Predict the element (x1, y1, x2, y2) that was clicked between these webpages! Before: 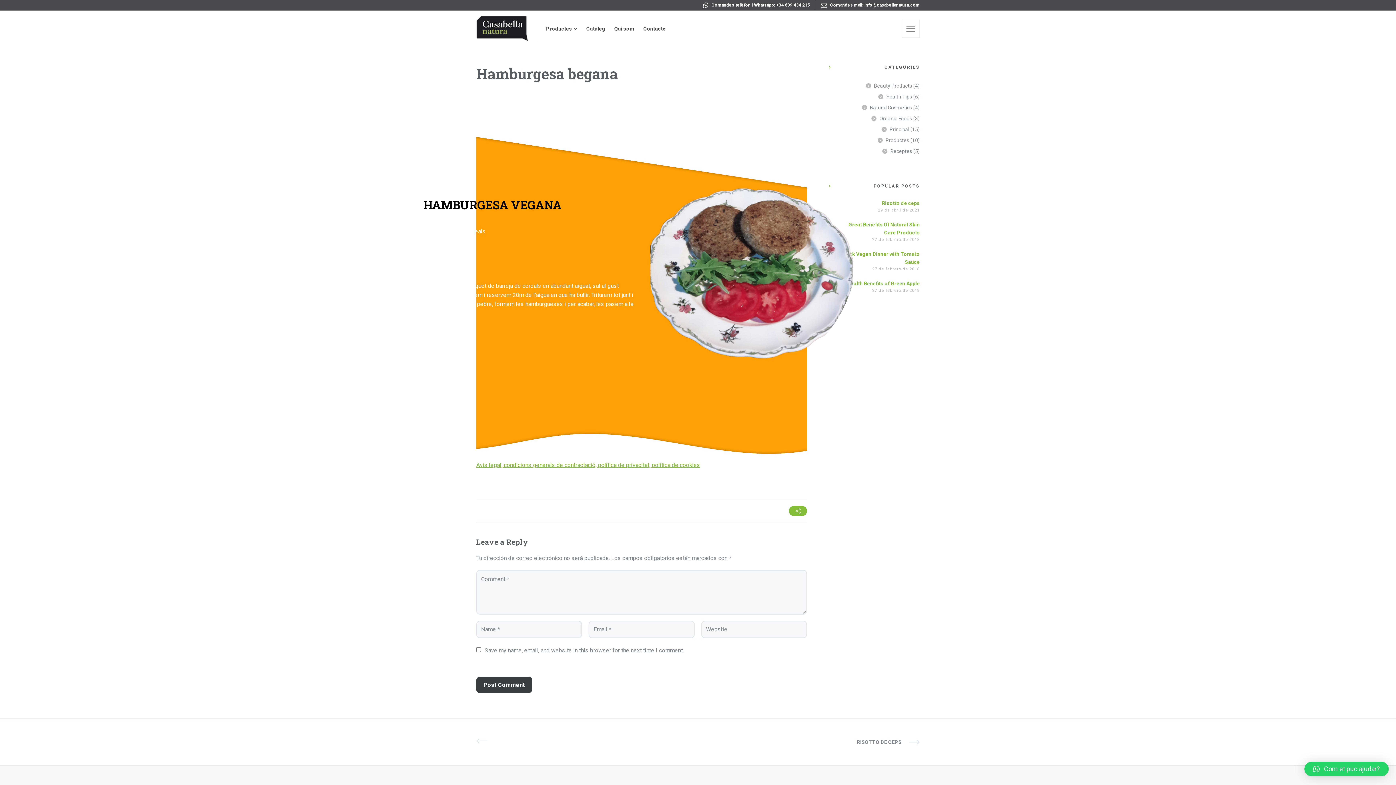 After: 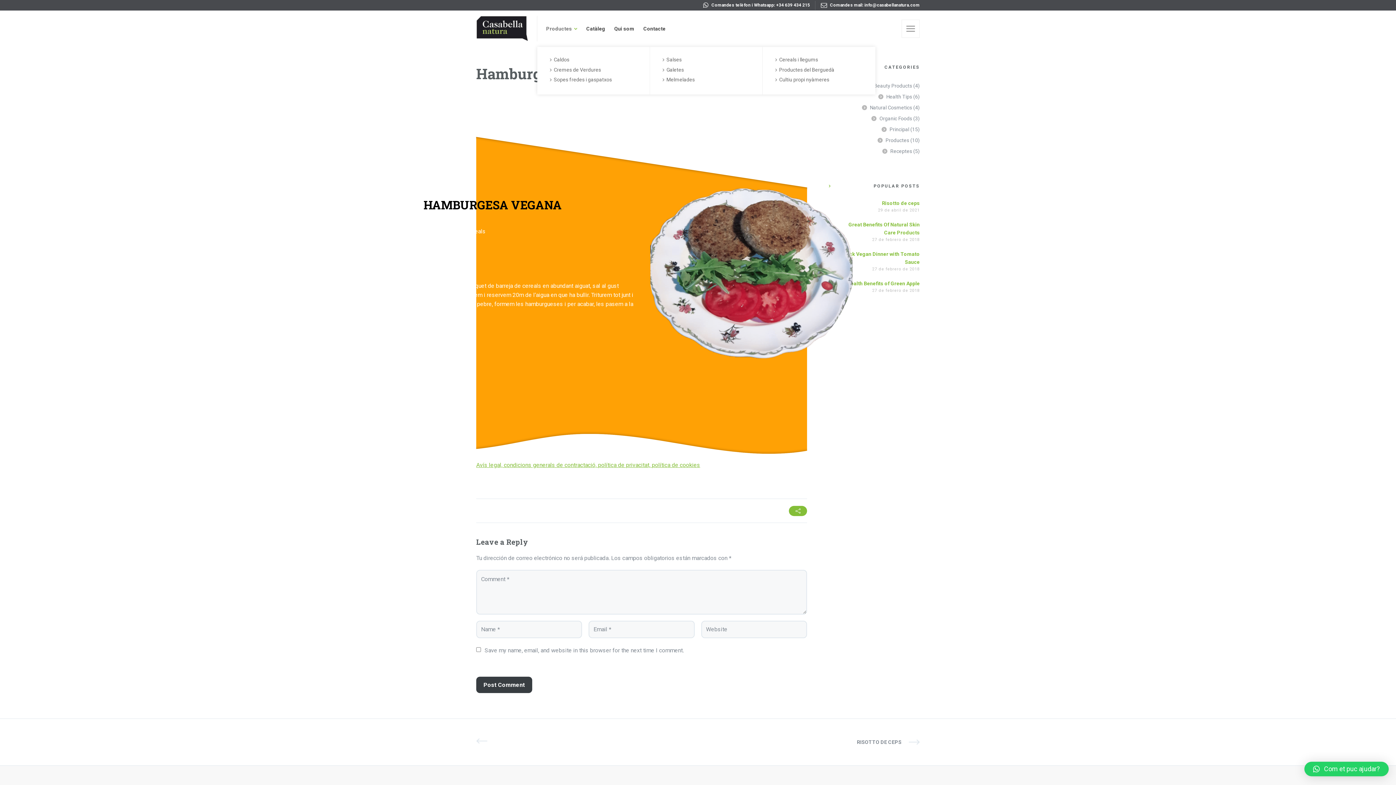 Action: bbox: (546, 16, 582, 41) label: Productes